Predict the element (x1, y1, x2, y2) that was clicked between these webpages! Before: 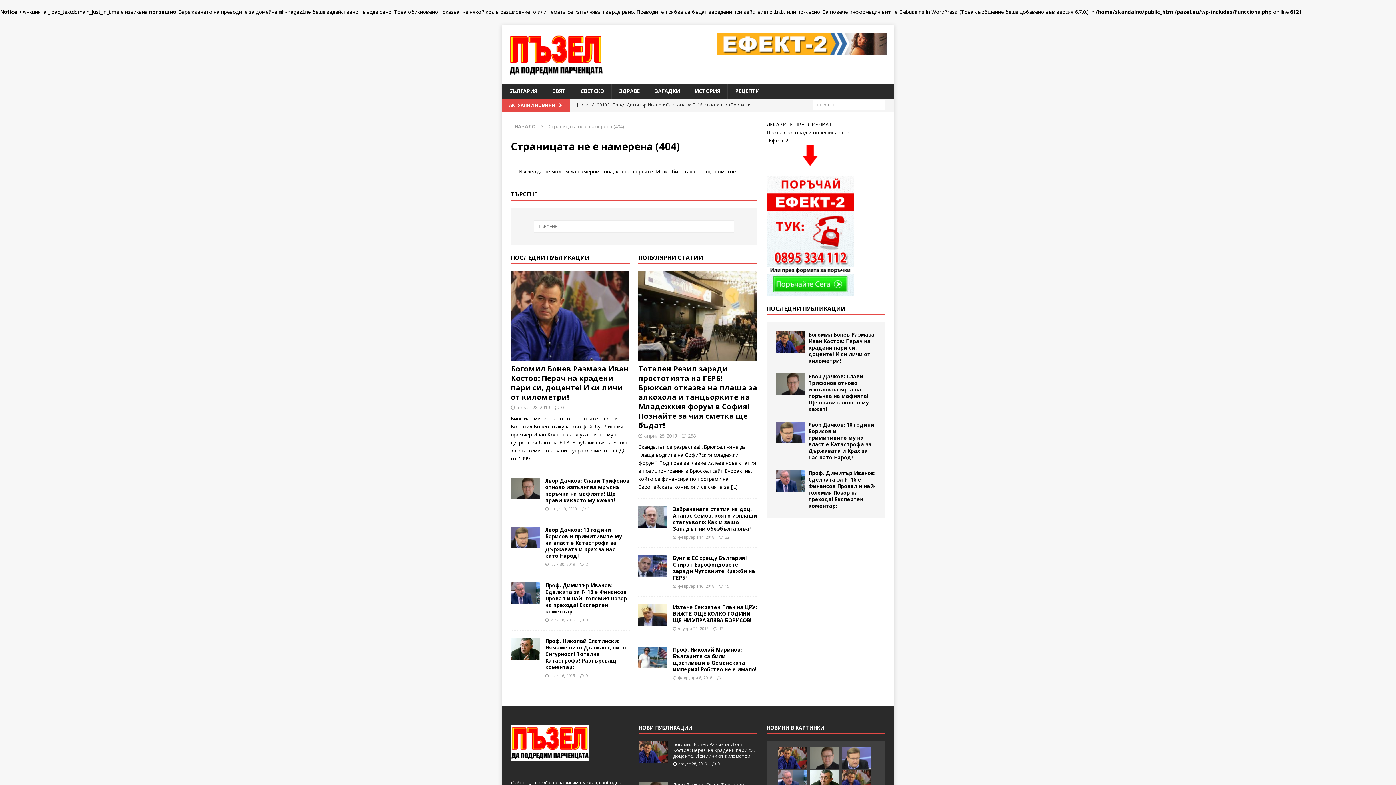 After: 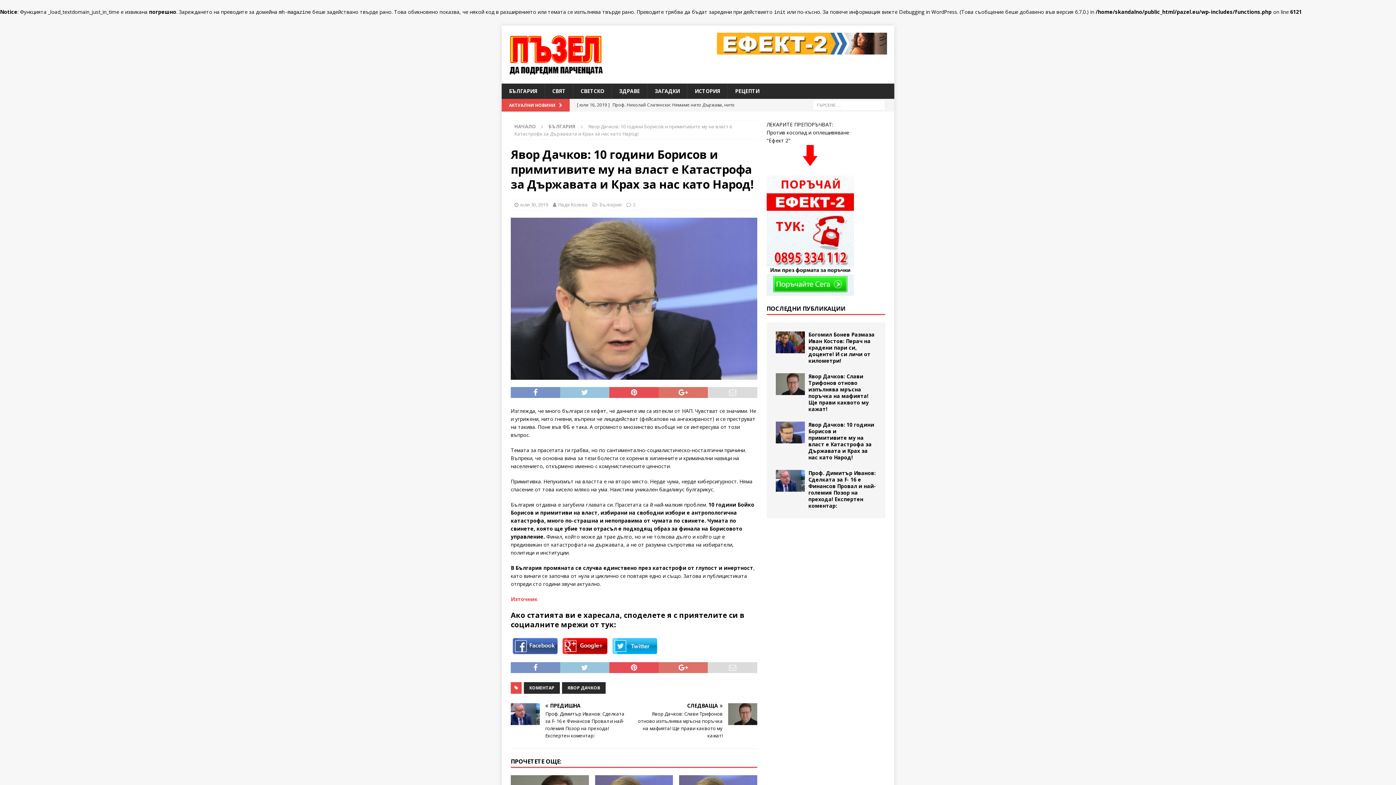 Action: bbox: (808, 421, 874, 461) label: Явор Дачков: 10 години Борисов и примитивите му на власт е Катастрофа за Държавата и Крах за нас като Народ!